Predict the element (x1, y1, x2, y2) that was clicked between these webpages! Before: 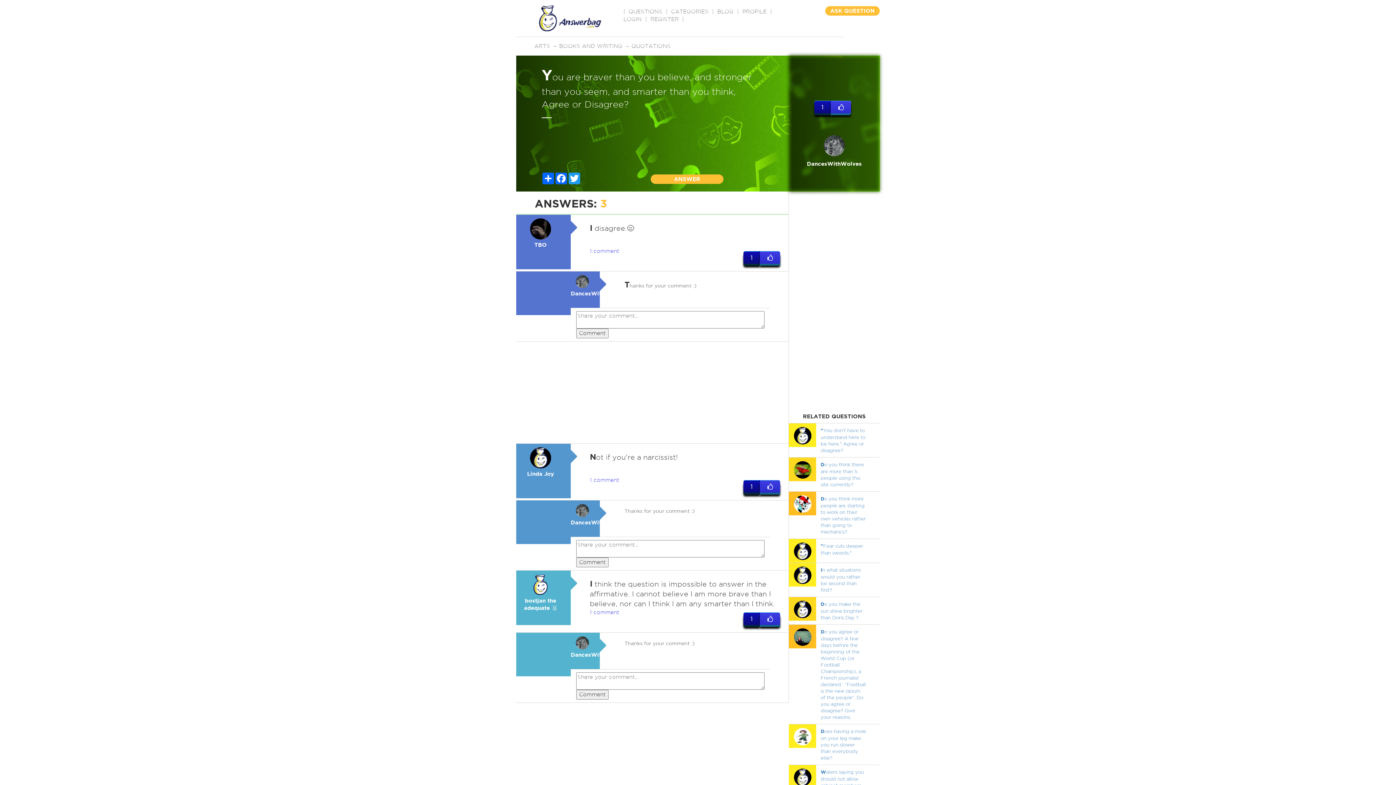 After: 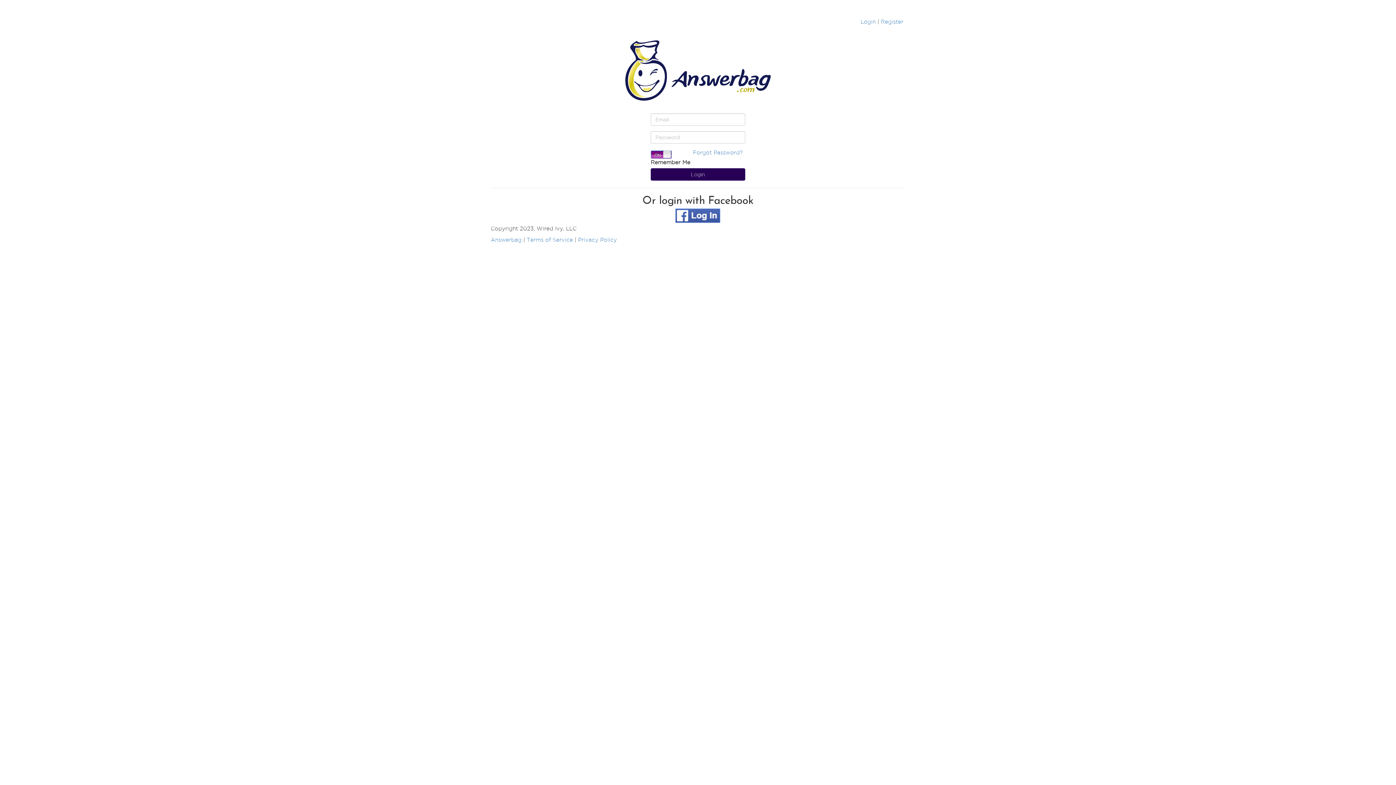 Action: bbox: (623, 16, 641, 22) label: LOGIN